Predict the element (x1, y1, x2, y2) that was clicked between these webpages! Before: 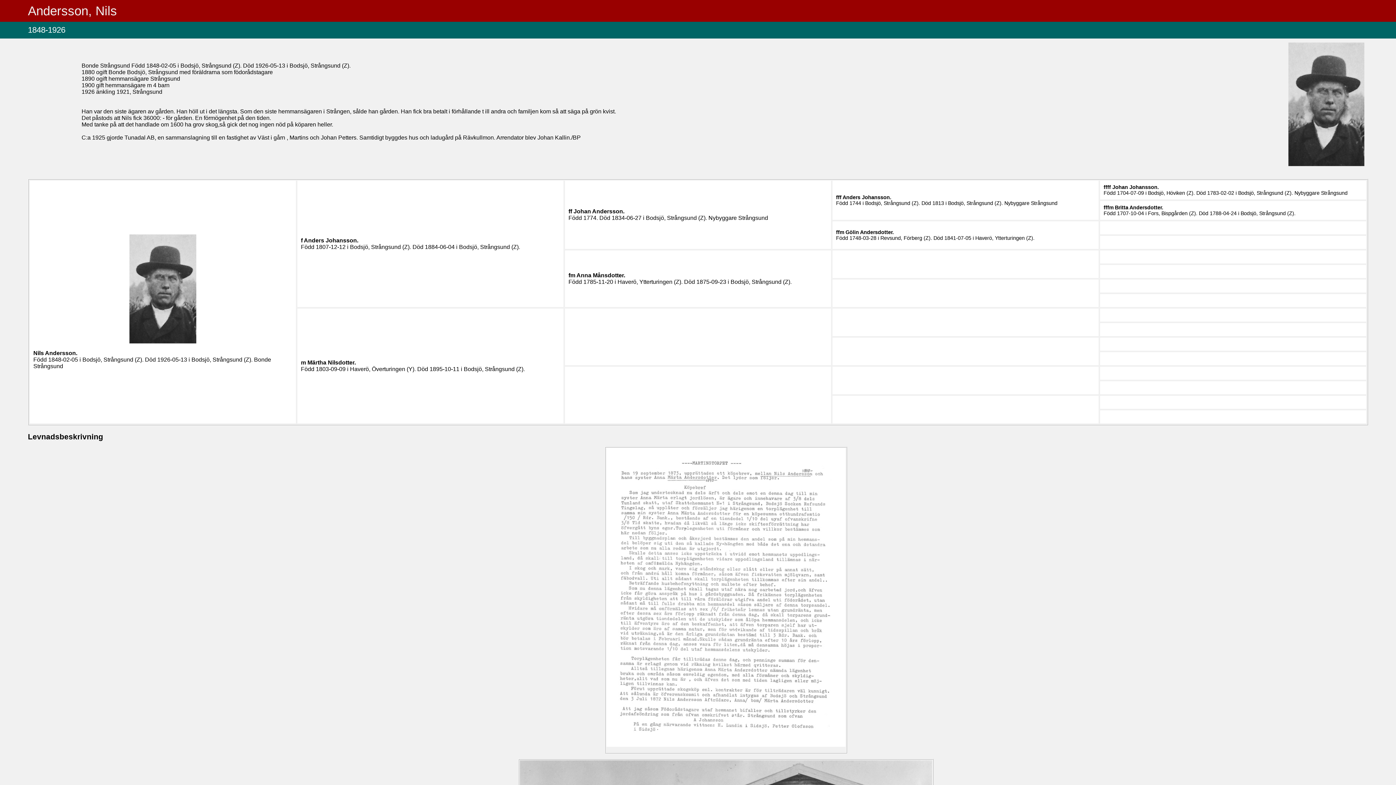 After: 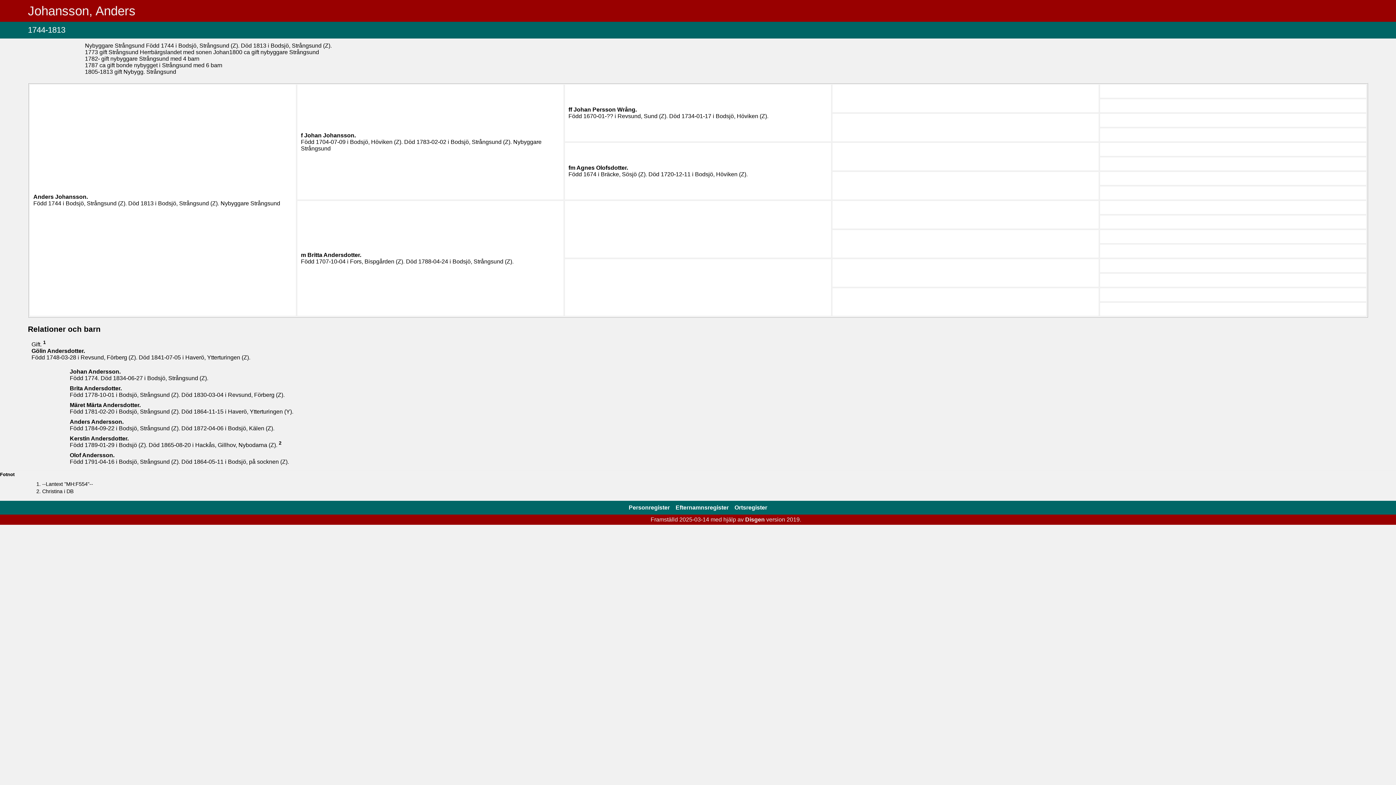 Action: bbox: (842, 194, 891, 200) label: Anders Johansson.